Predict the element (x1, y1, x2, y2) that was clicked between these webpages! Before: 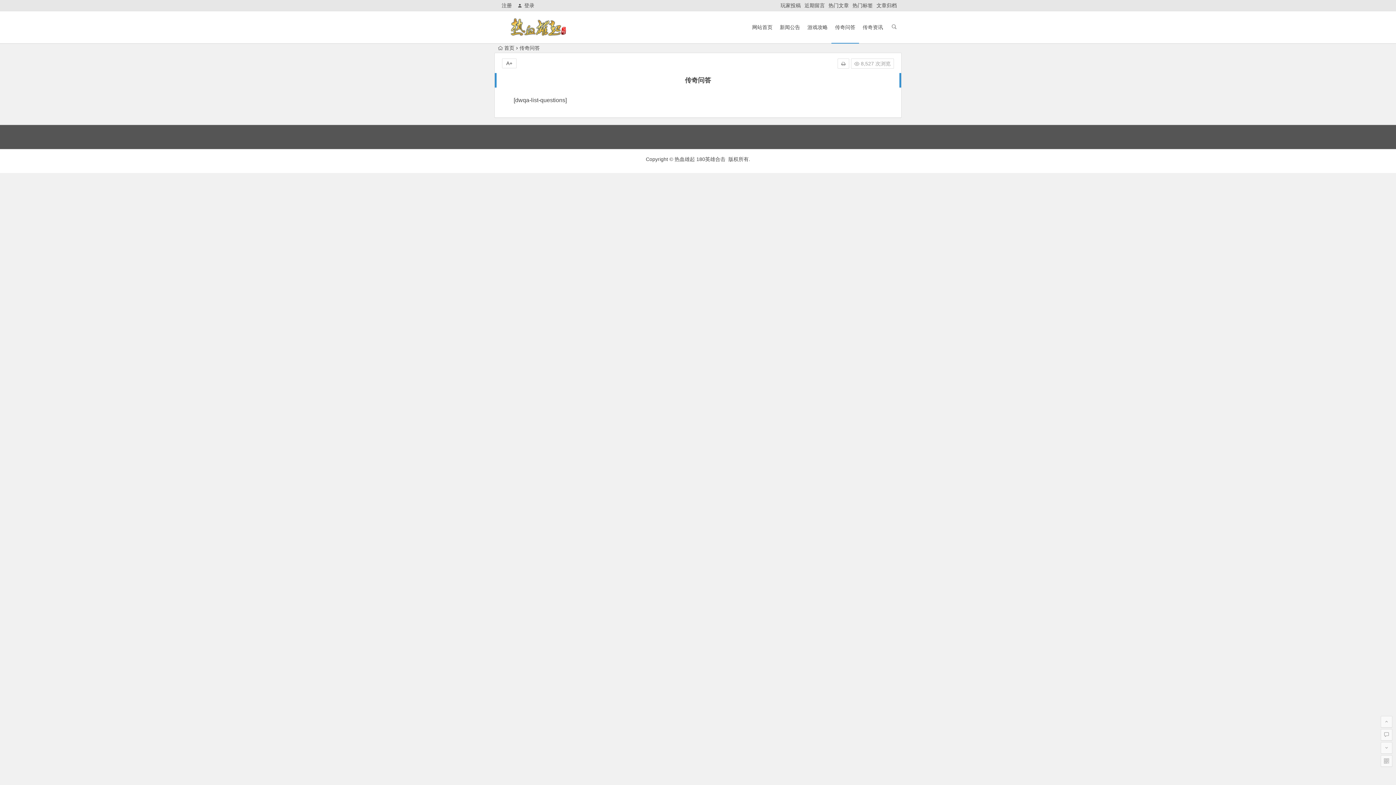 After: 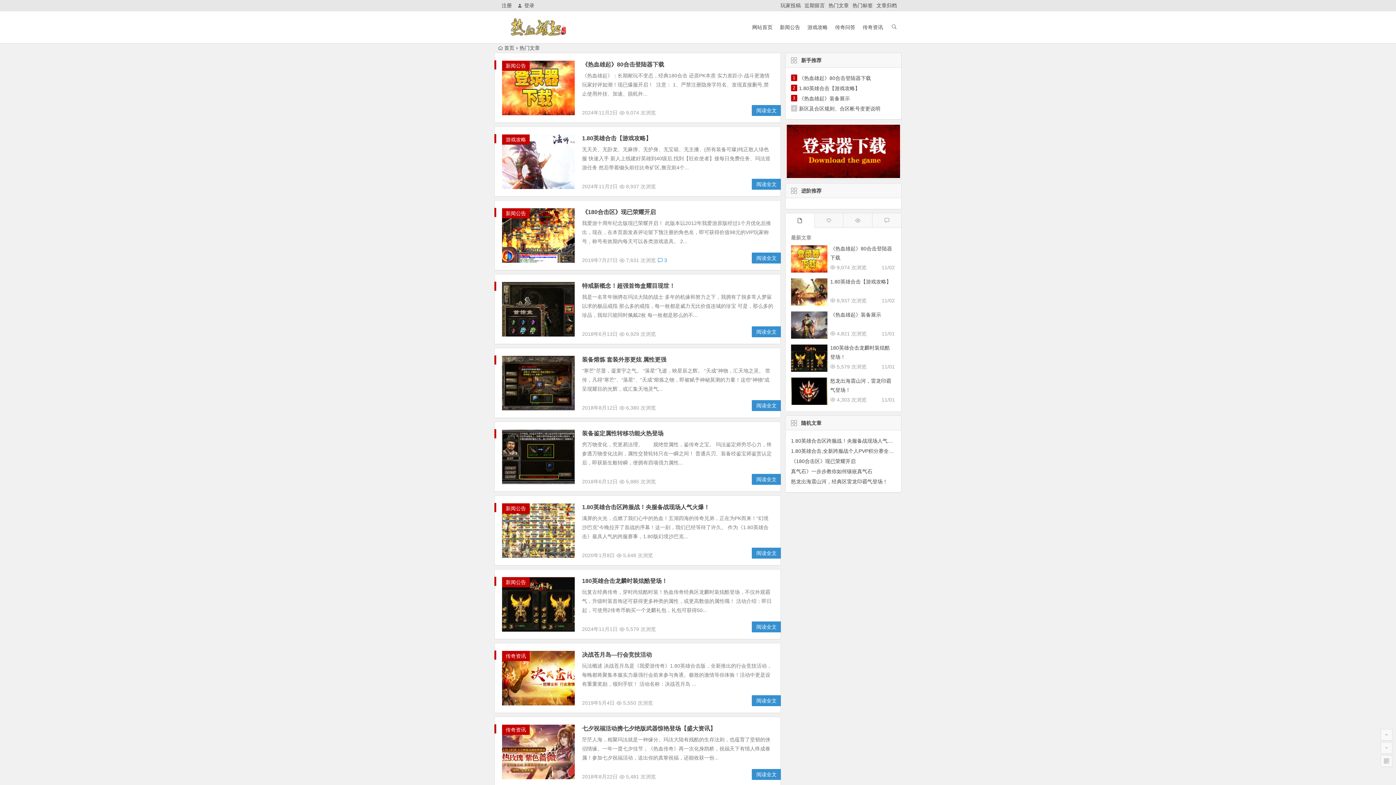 Action: label: 热门文章 bbox: (828, 2, 849, 8)